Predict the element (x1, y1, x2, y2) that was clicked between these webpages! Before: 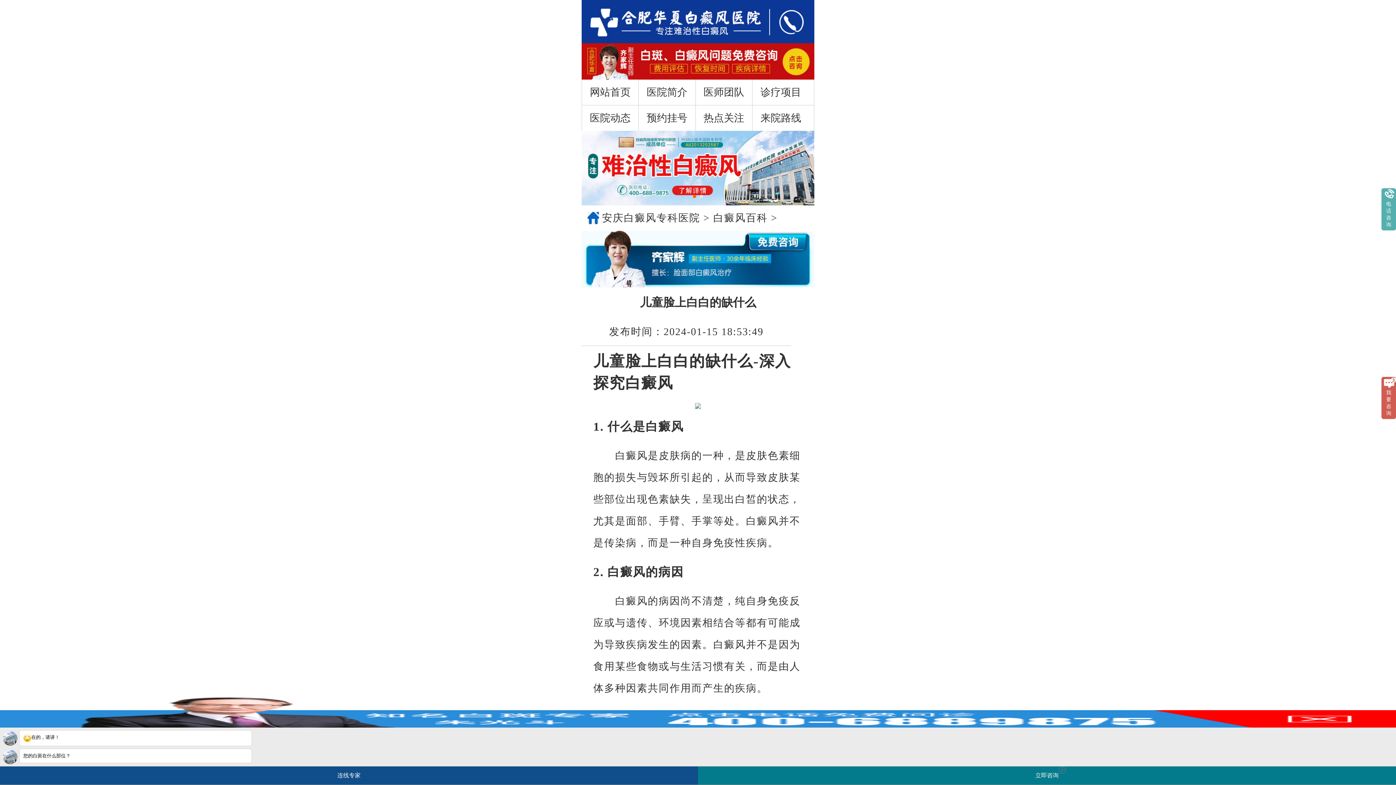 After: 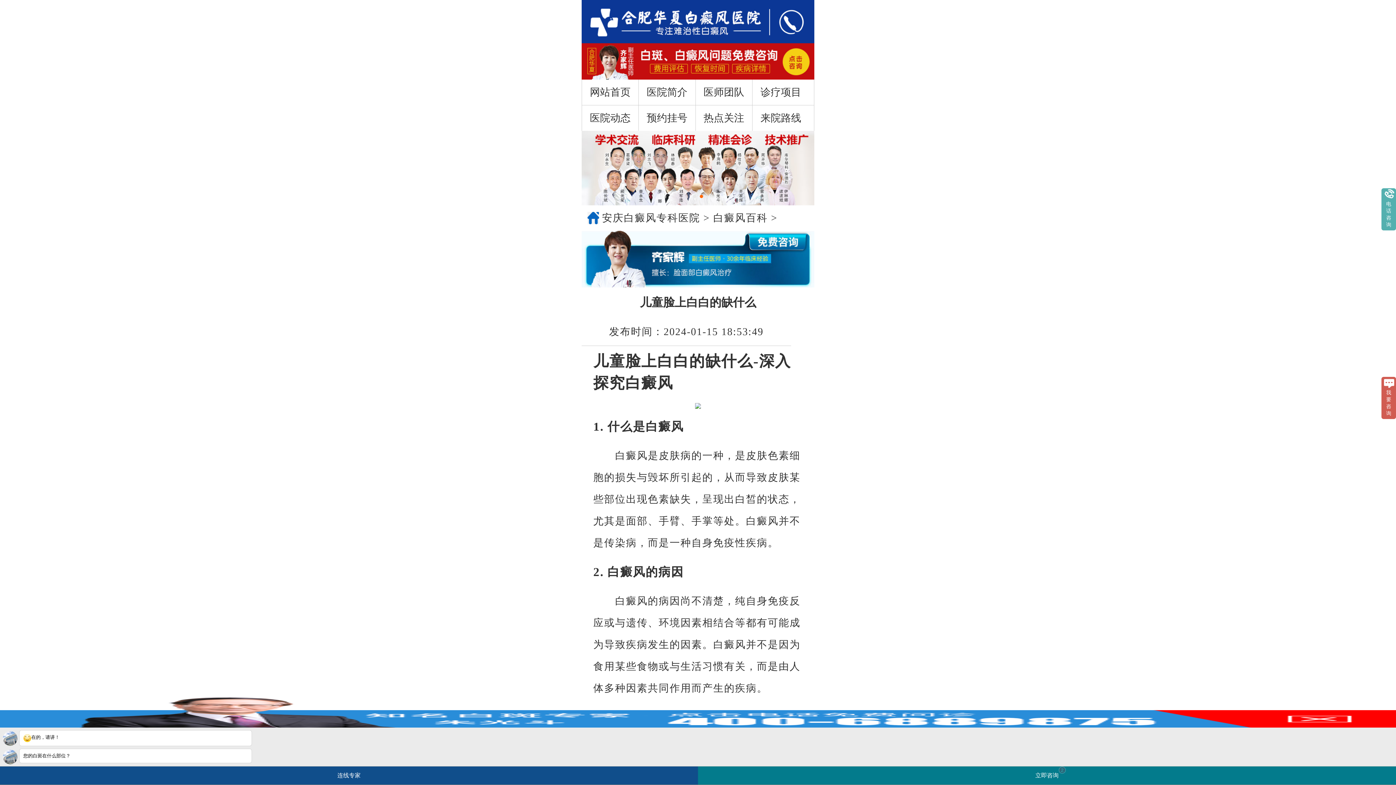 Action: bbox: (754, 0, 814, 43)